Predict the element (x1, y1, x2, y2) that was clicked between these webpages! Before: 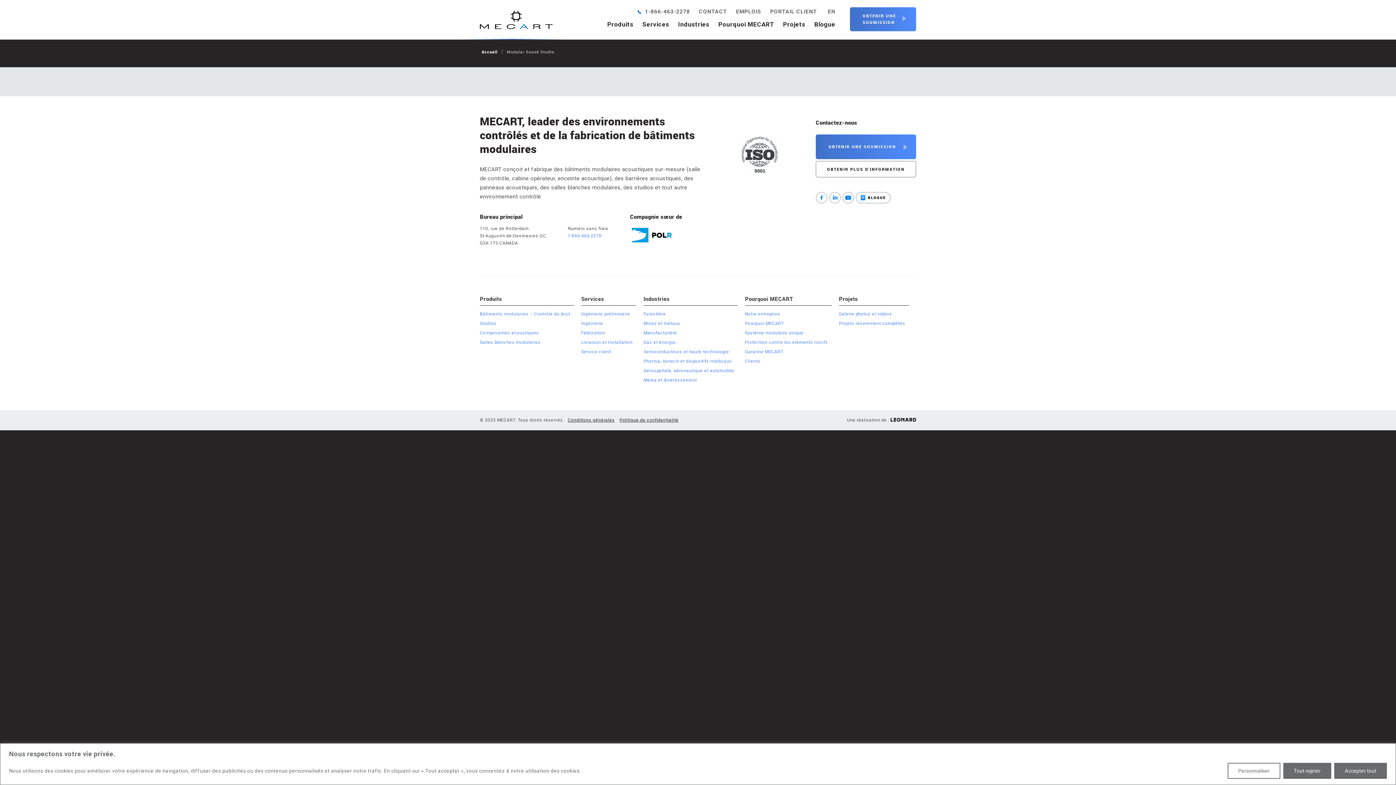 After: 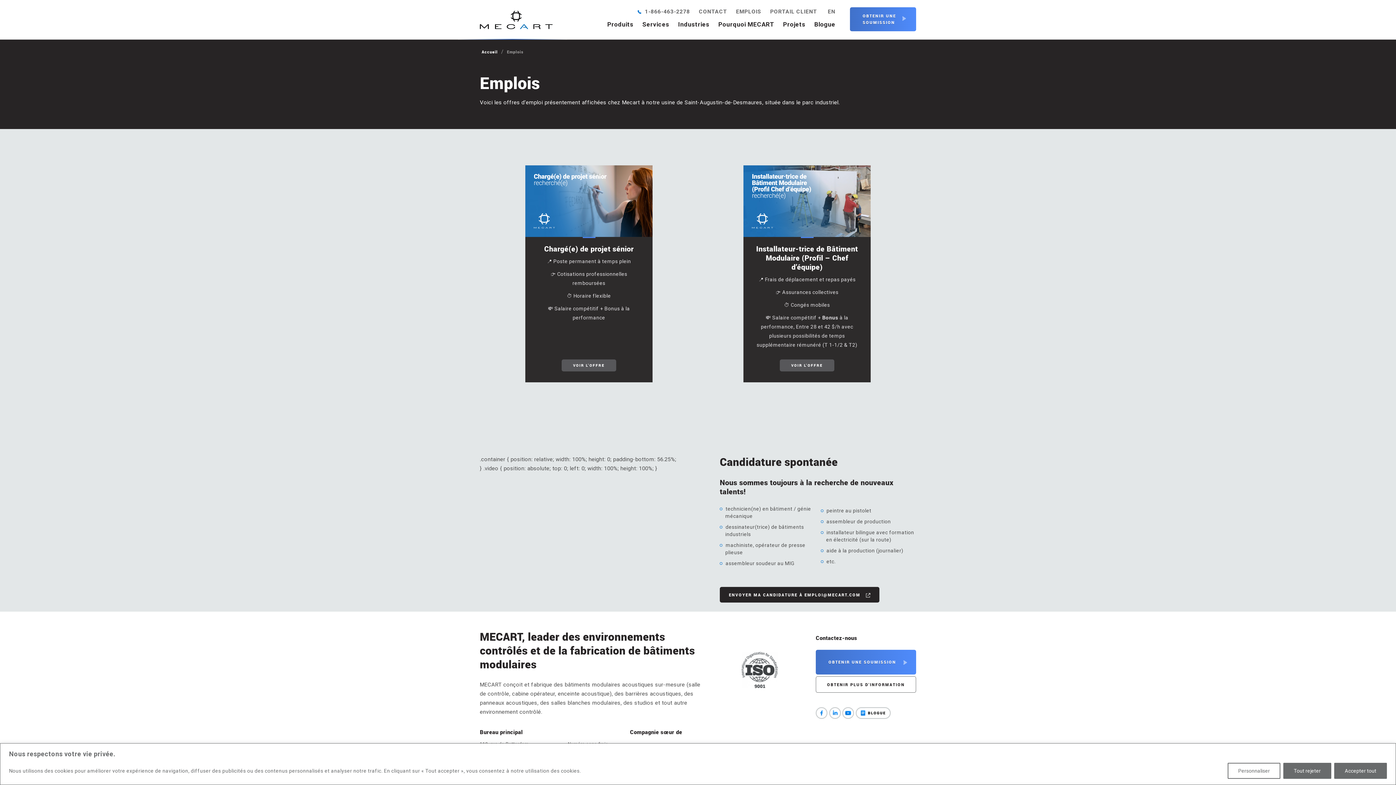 Action: bbox: (736, 8, 761, 14) label: EMPLOIS